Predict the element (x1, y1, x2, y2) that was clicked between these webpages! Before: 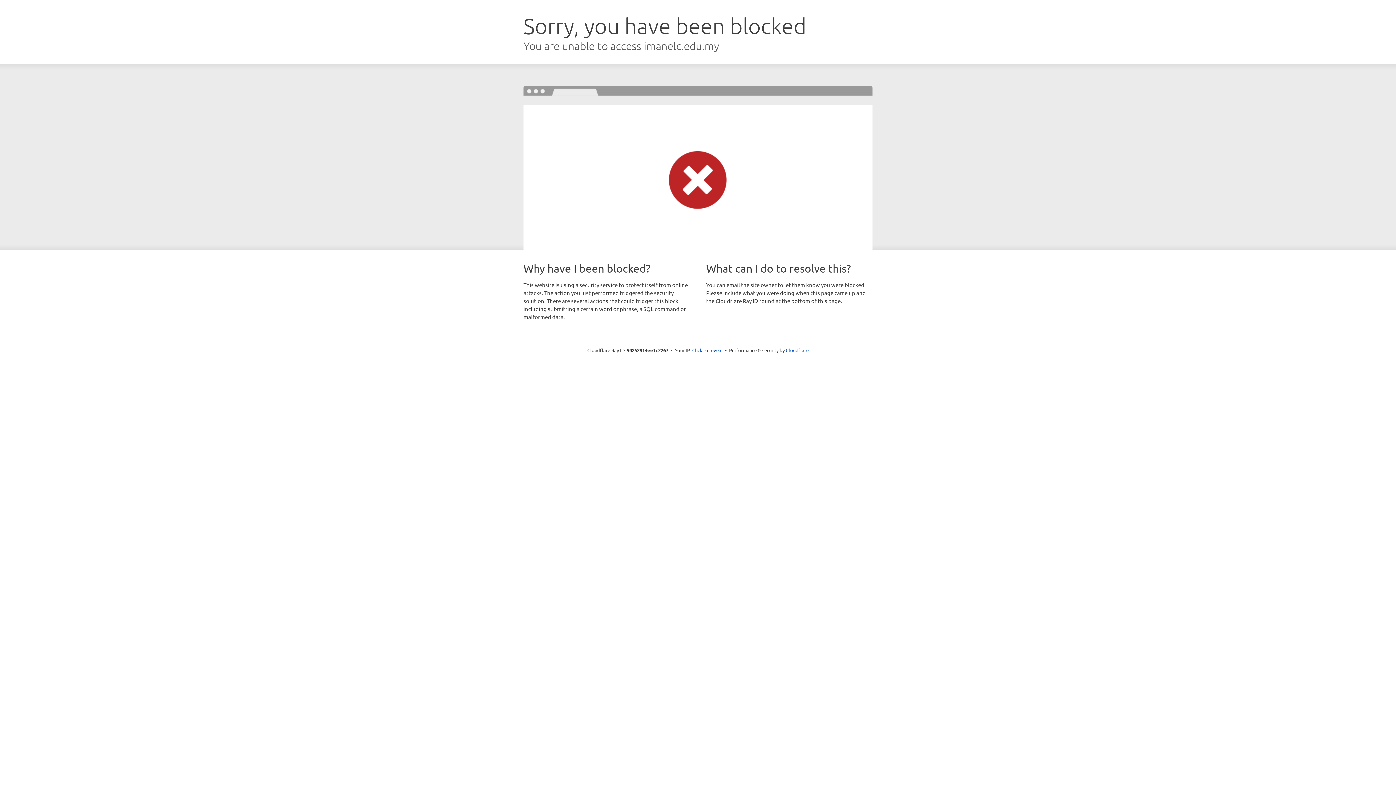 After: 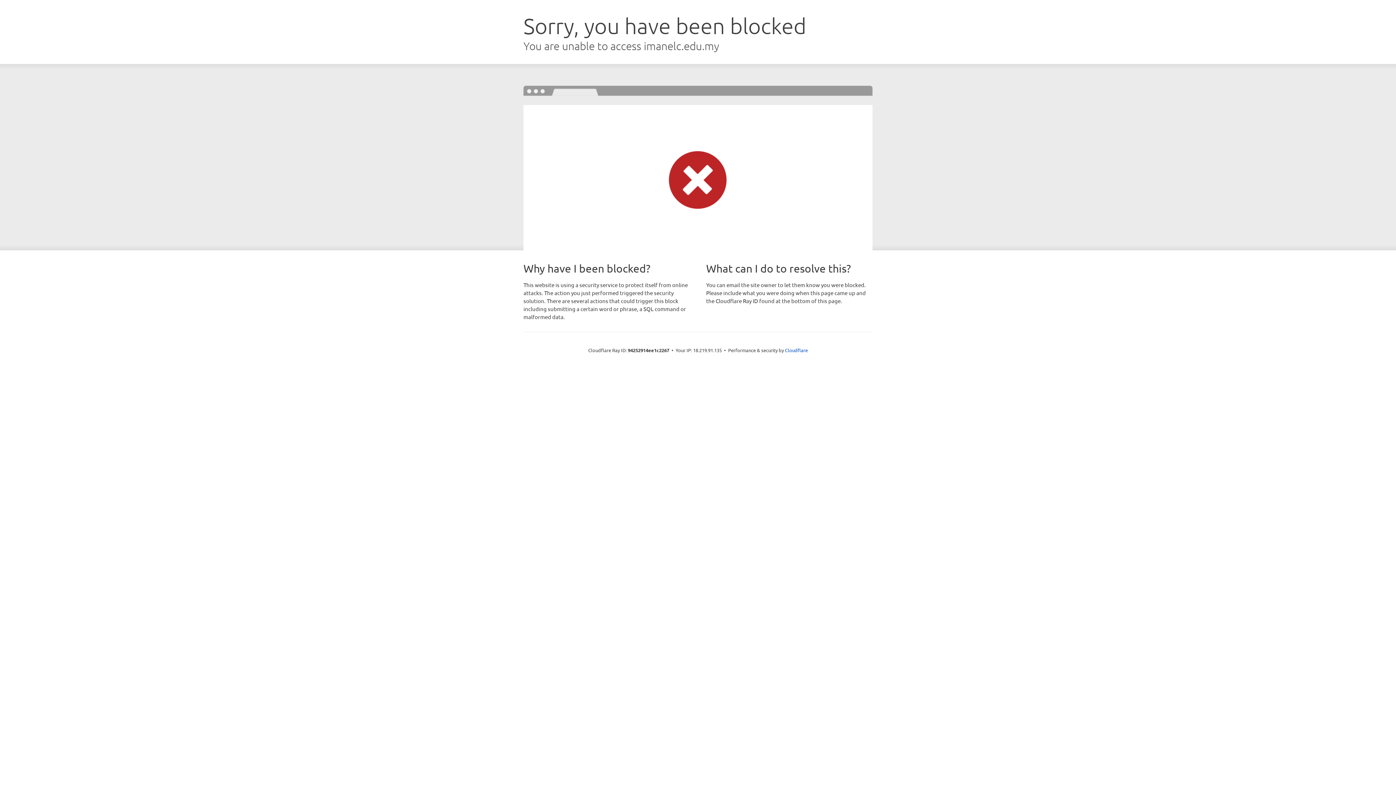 Action: bbox: (692, 346, 722, 353) label: Click to reveal